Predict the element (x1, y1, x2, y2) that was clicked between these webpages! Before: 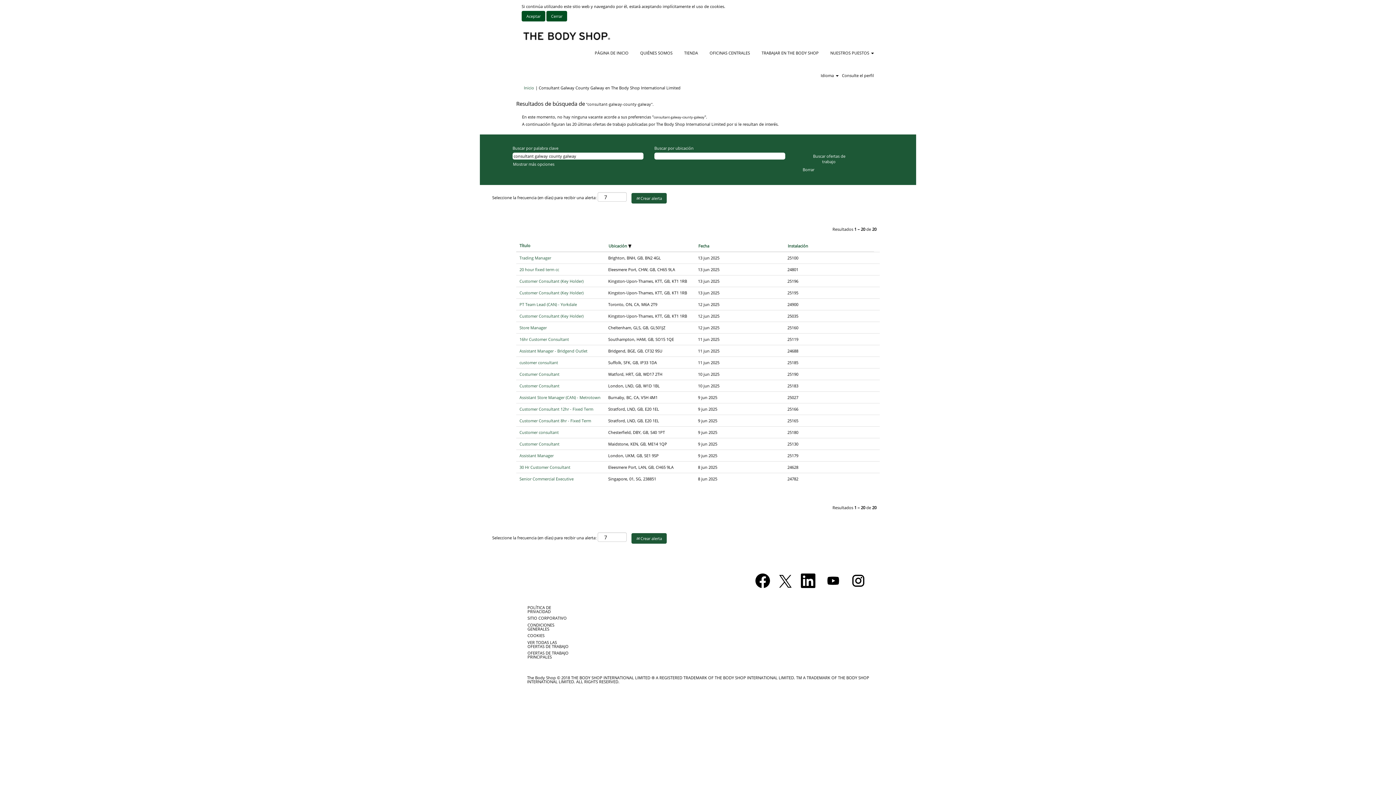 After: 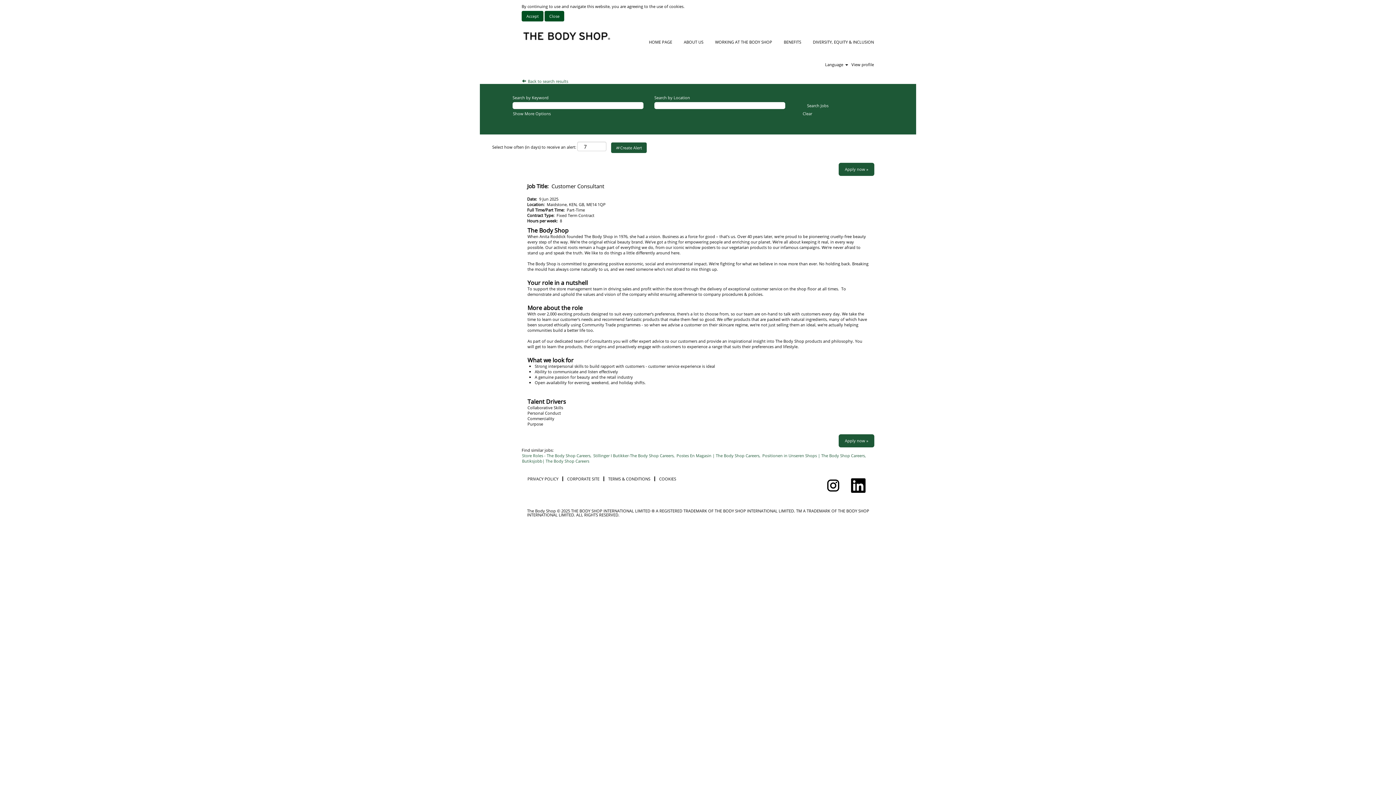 Action: bbox: (519, 440, 560, 447) label: Customer Consultant